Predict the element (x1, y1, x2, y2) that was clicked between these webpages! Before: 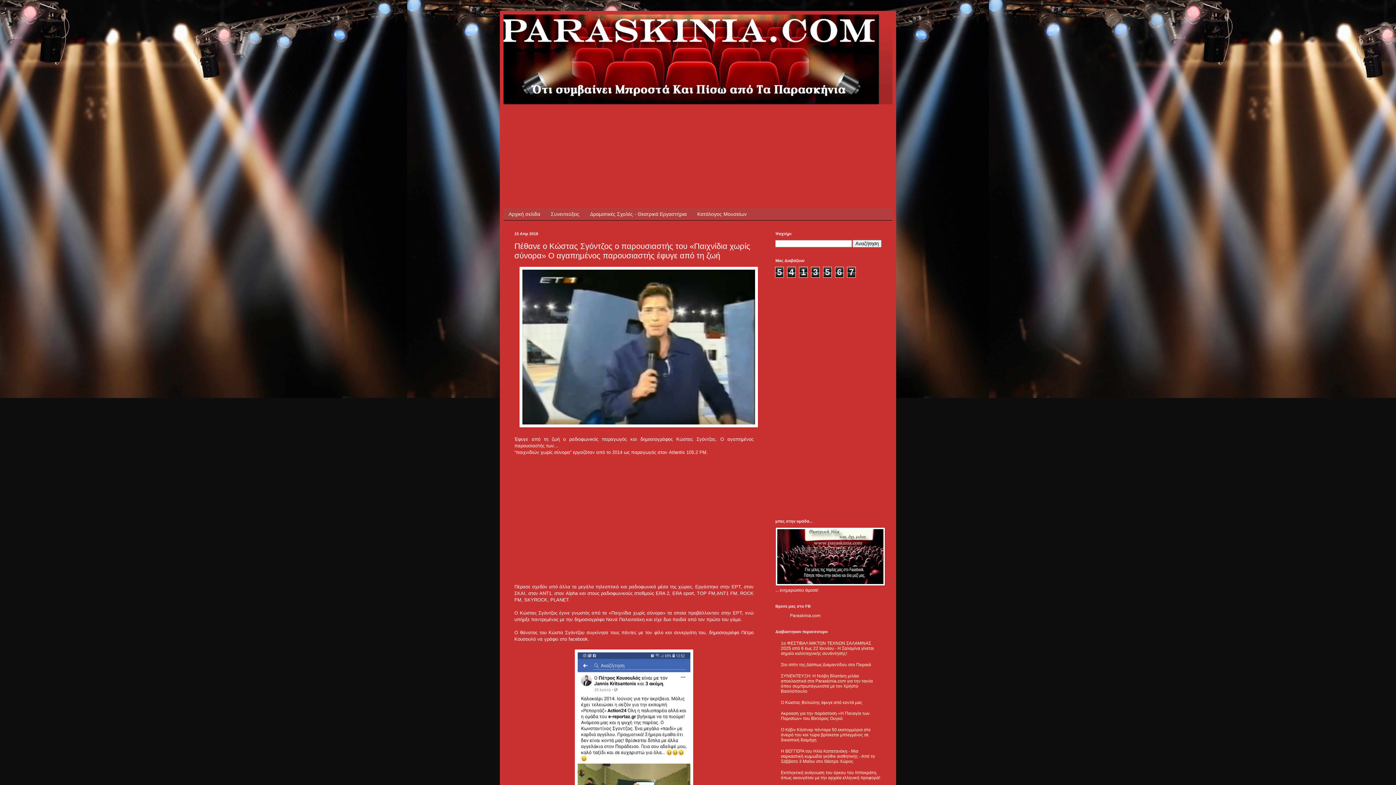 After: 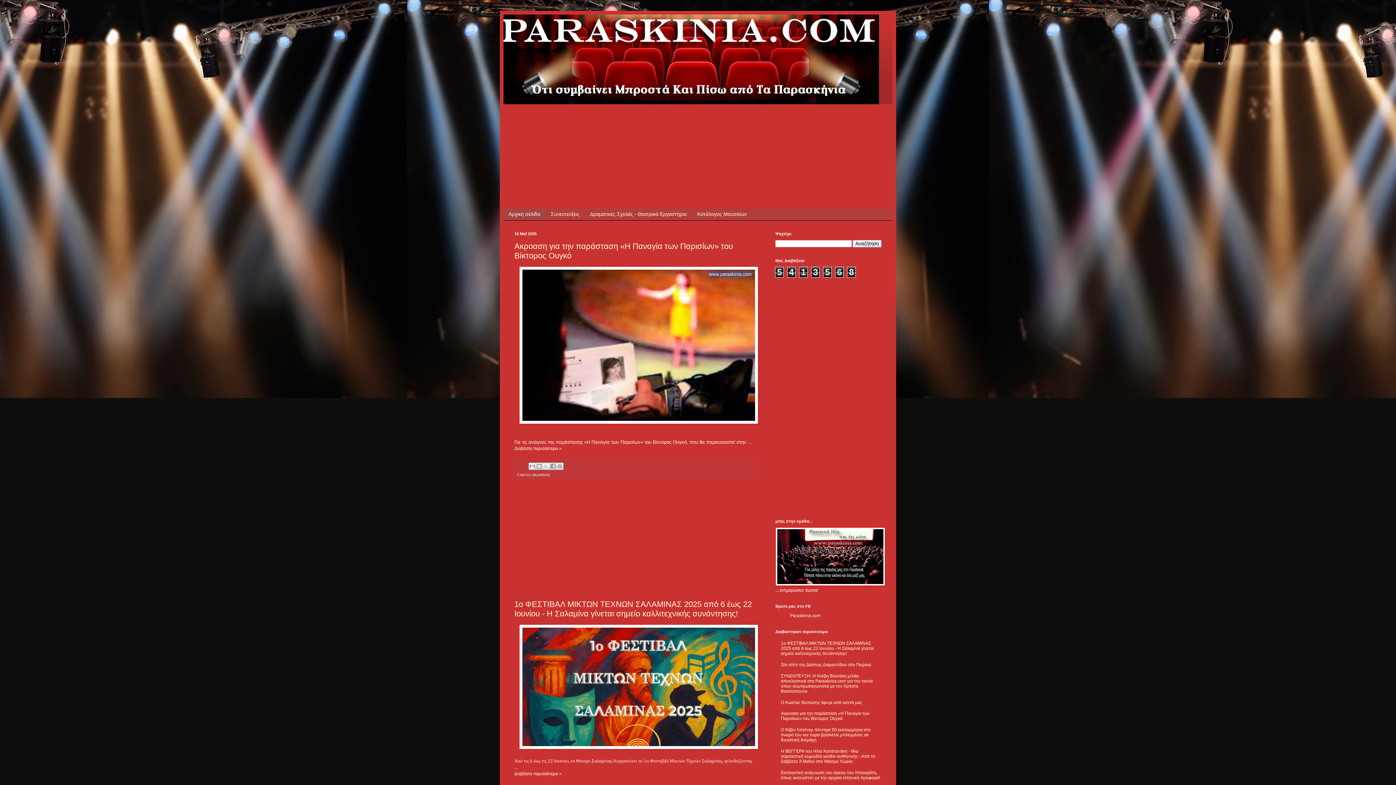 Action: label: Αρχική σελίδα bbox: (503, 208, 545, 220)